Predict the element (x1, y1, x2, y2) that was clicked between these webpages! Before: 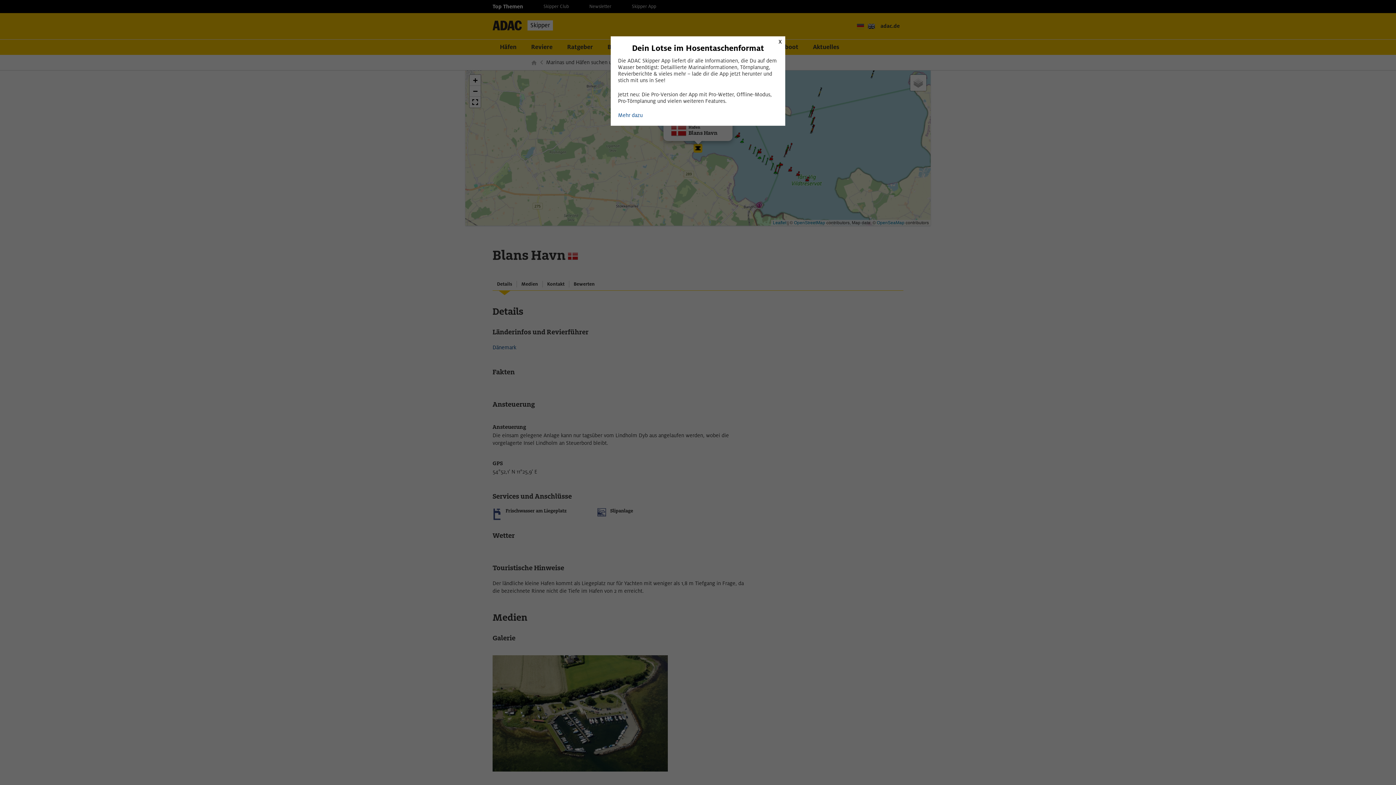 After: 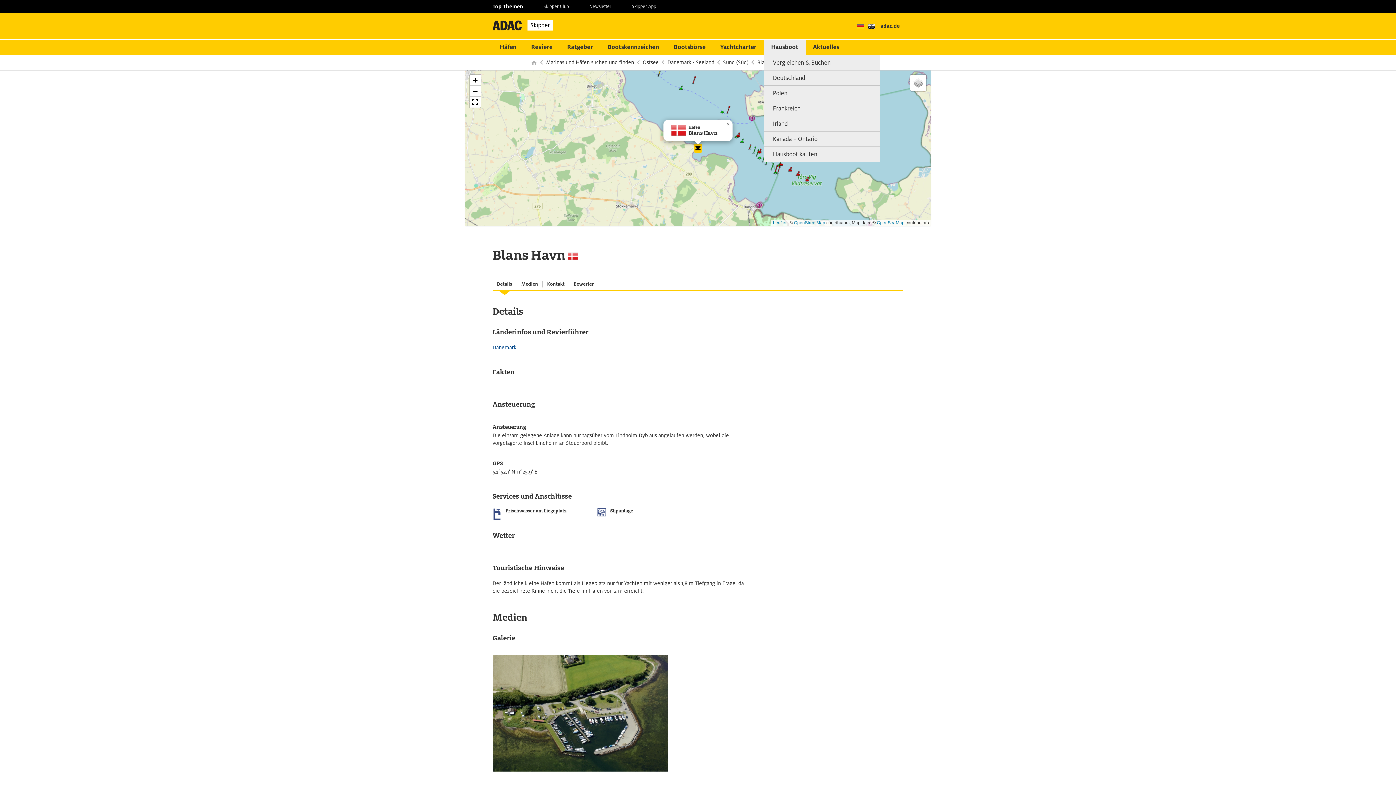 Action: label: Schließen bbox: (775, 36, 785, 46)